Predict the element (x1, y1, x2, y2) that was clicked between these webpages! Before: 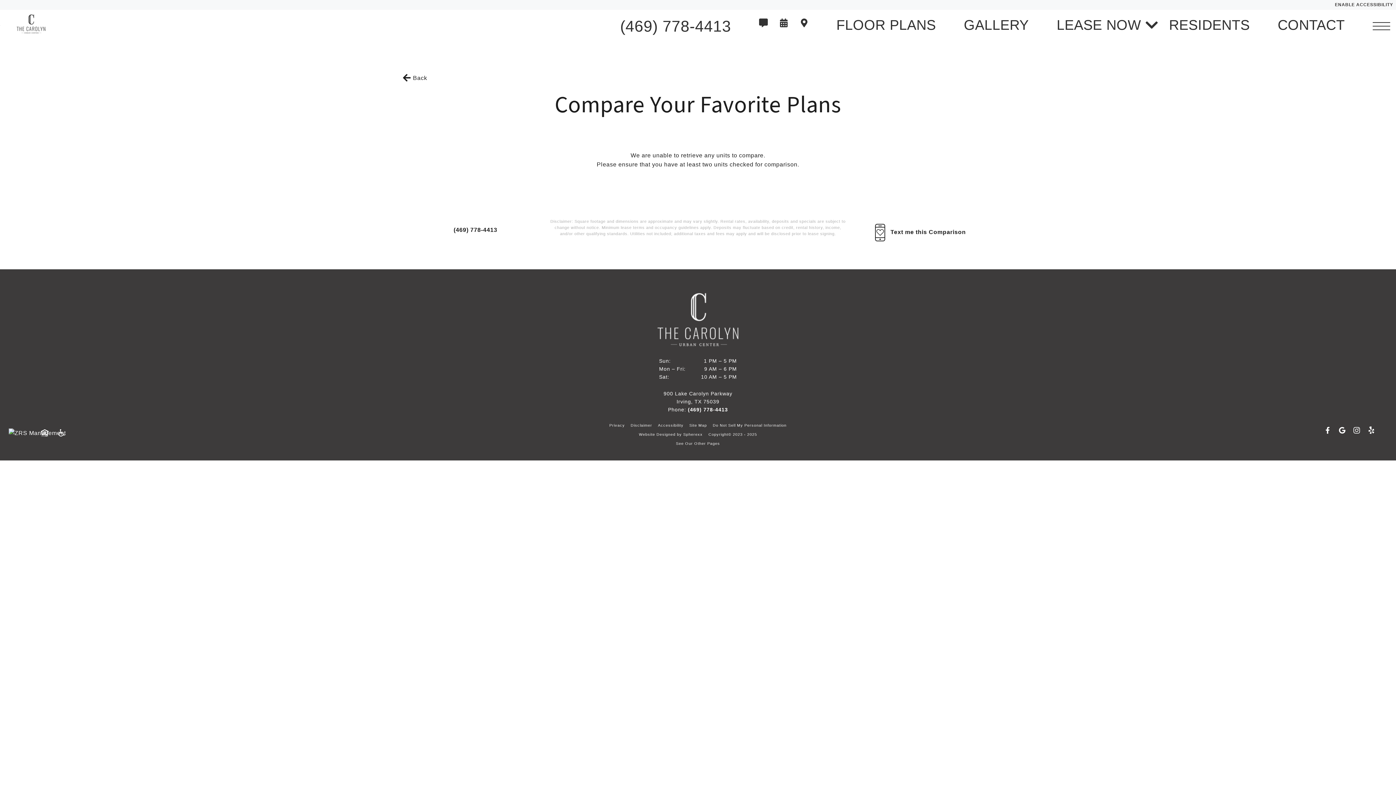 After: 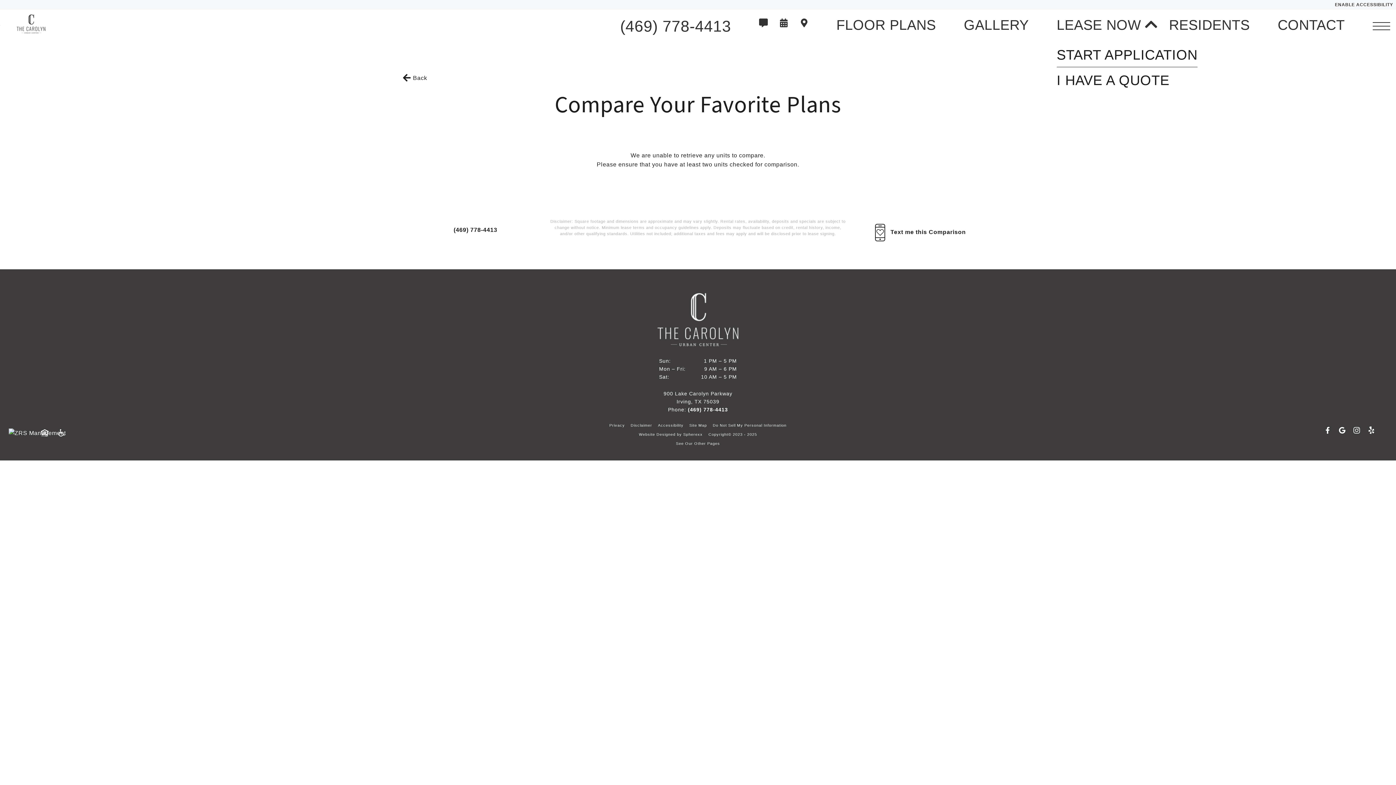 Action: label: LEASE NOW bbox: (1056, 13, 1141, 35)